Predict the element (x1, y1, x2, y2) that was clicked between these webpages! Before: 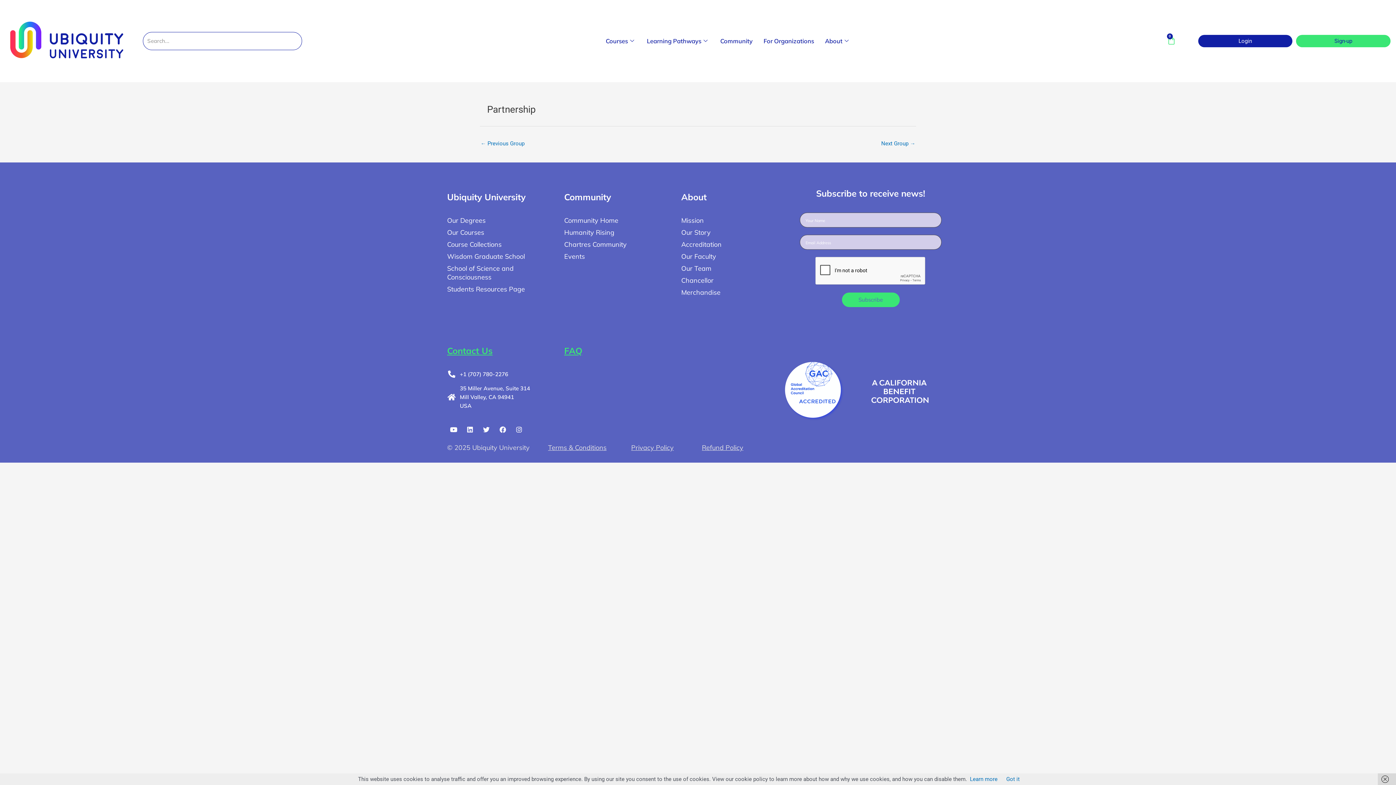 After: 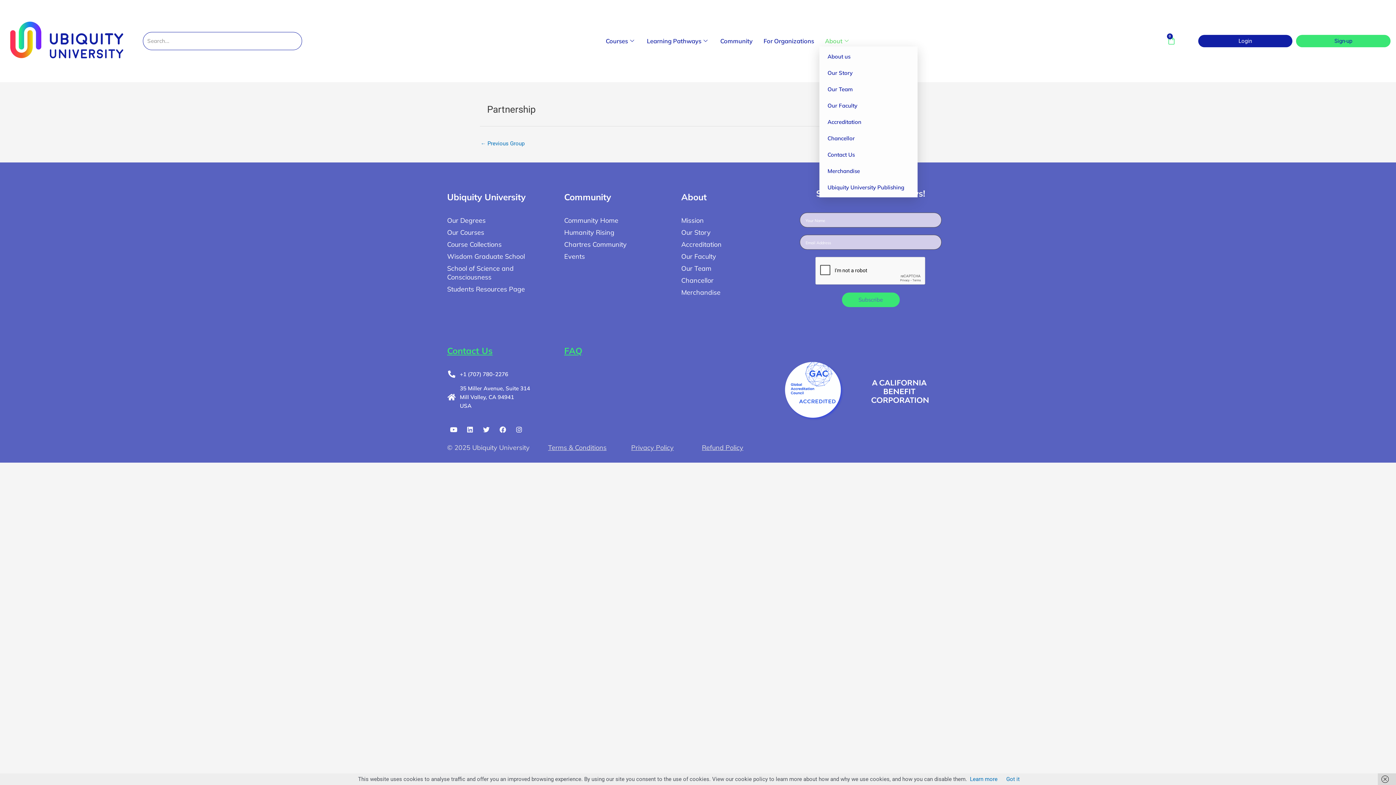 Action: bbox: (819, 35, 856, 46) label: About